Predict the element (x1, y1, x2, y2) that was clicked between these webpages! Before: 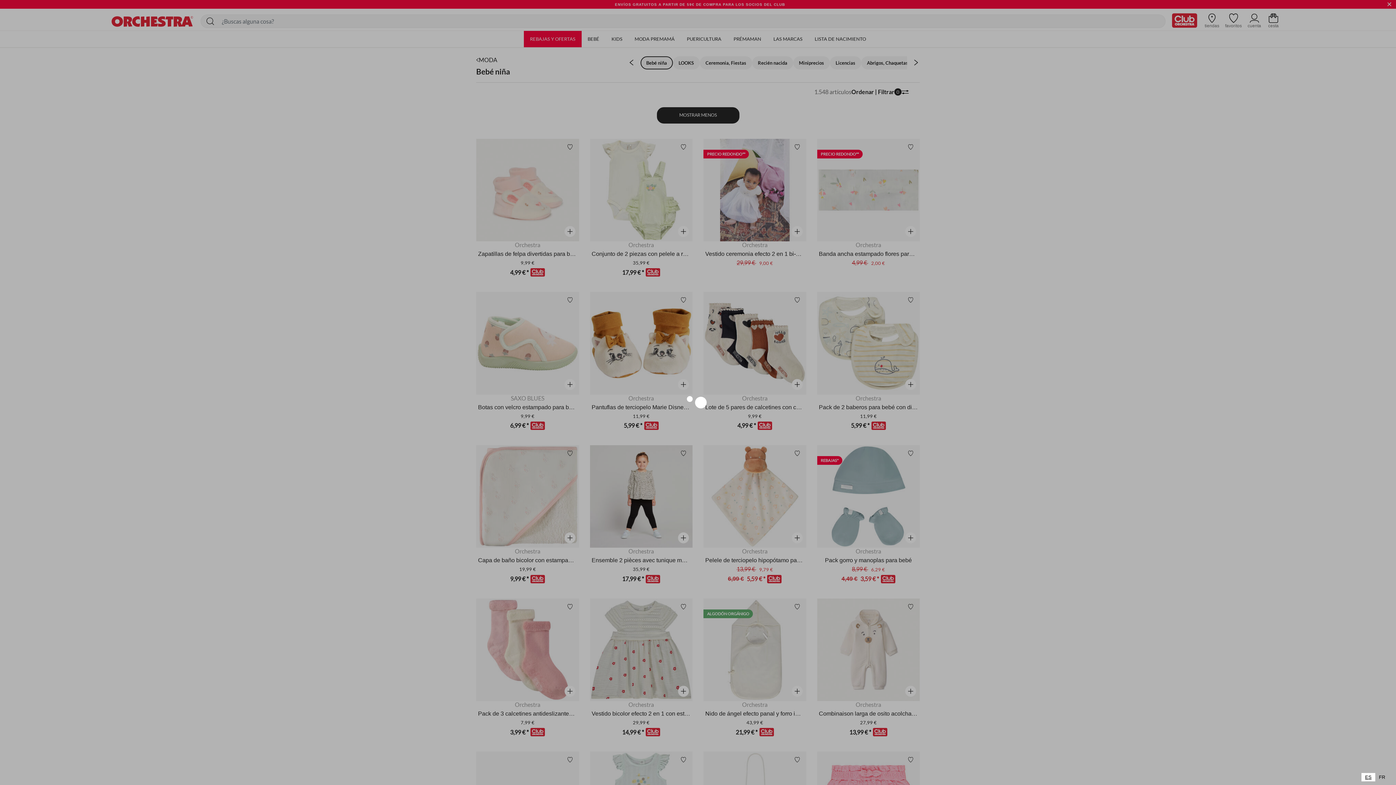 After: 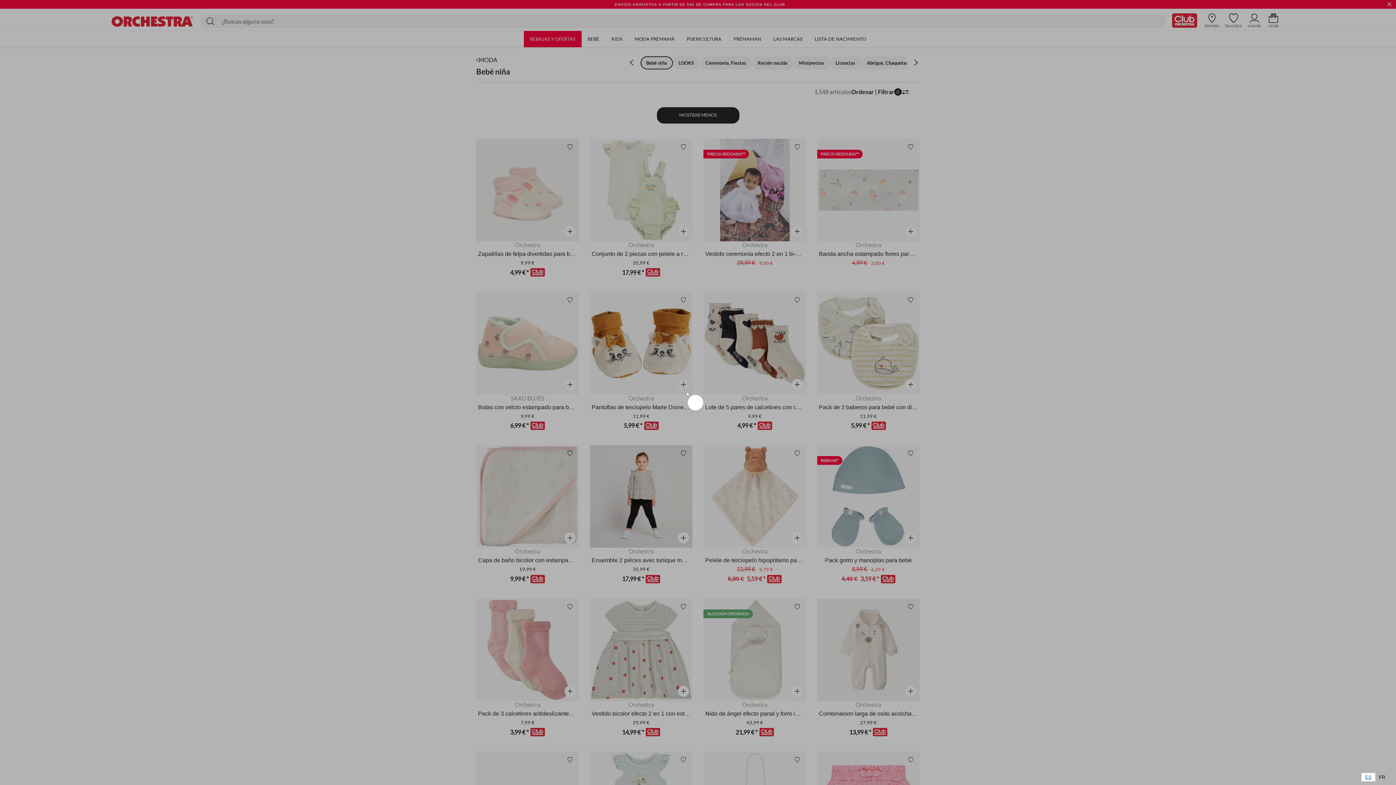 Action: bbox: (1361, 773, 1375, 781) label: ES